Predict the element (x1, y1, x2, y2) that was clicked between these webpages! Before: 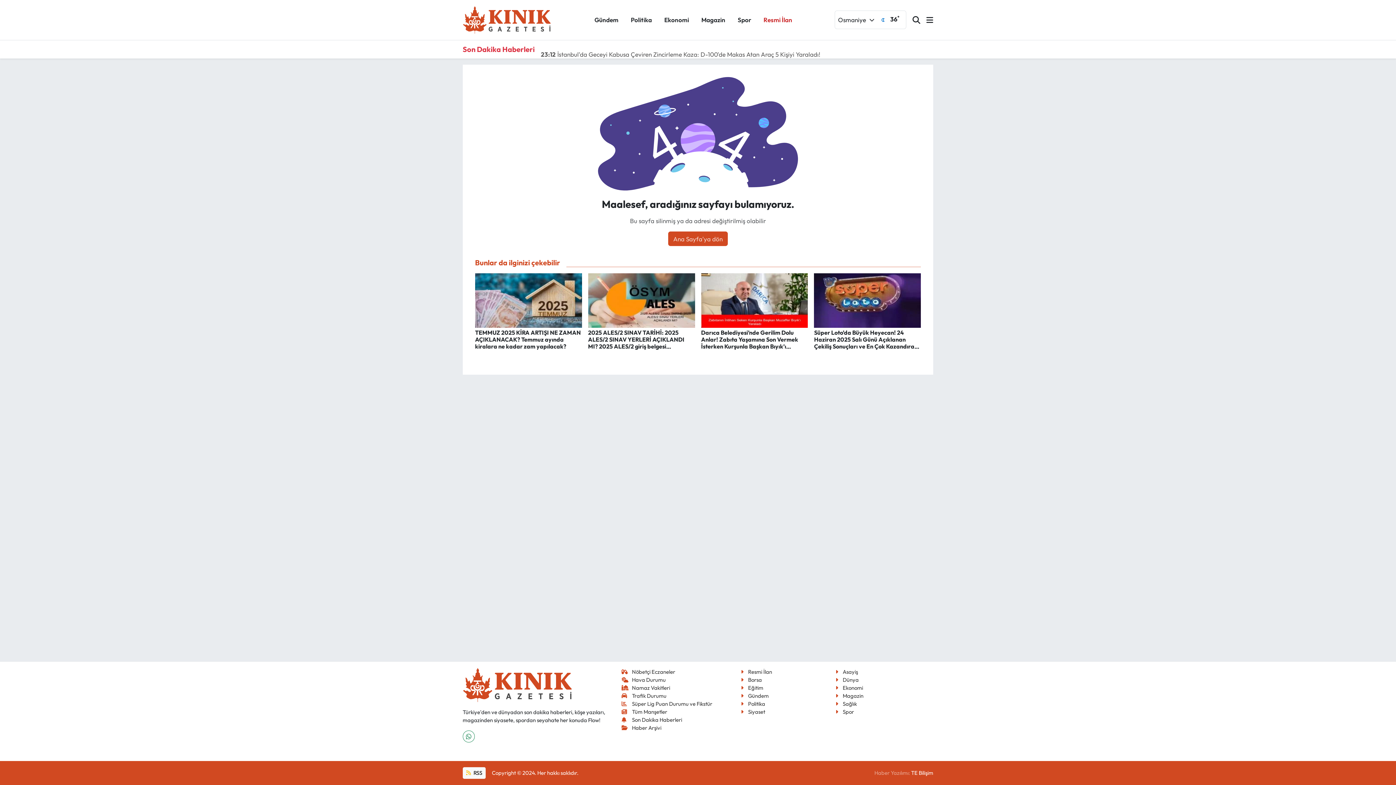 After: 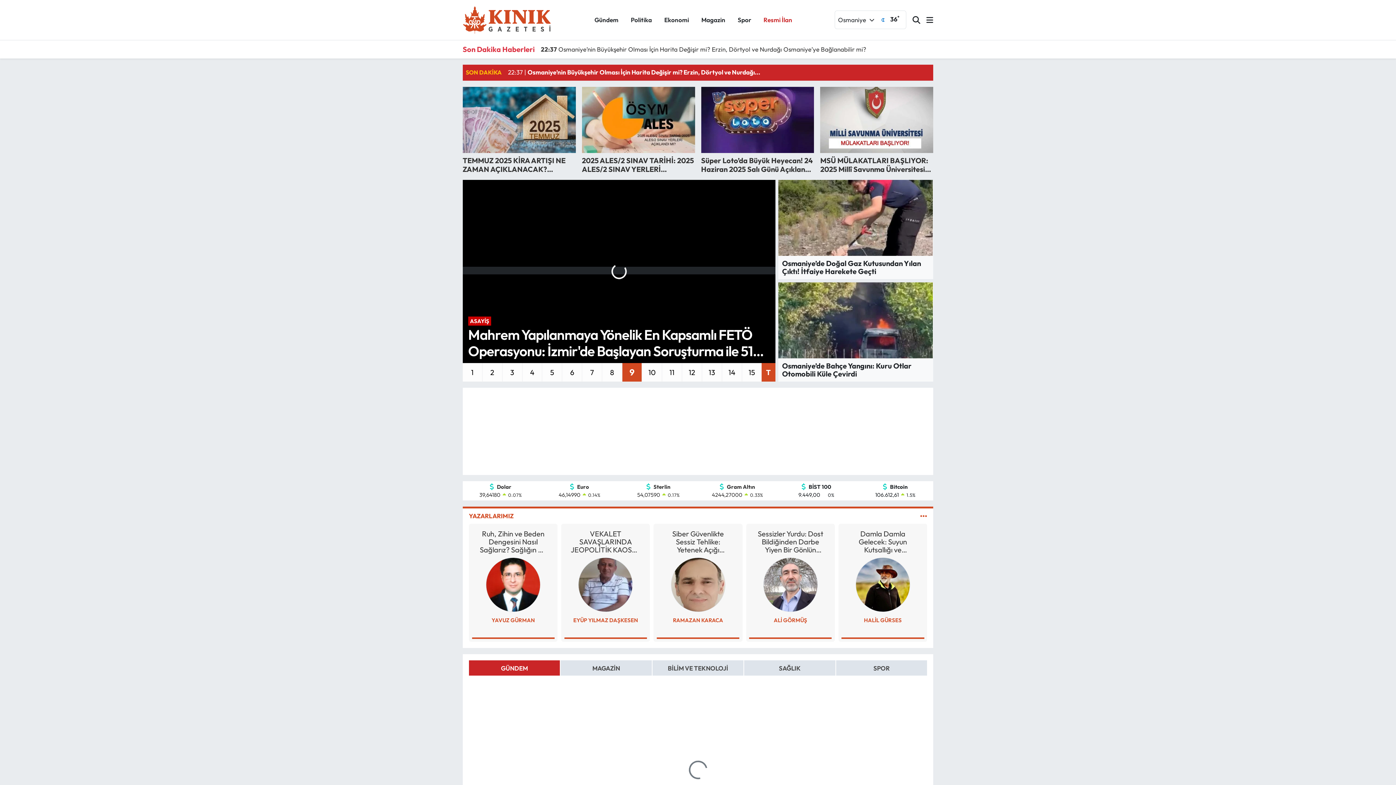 Action: bbox: (668, 231, 727, 246) label: Ana Sayfa'ya dön